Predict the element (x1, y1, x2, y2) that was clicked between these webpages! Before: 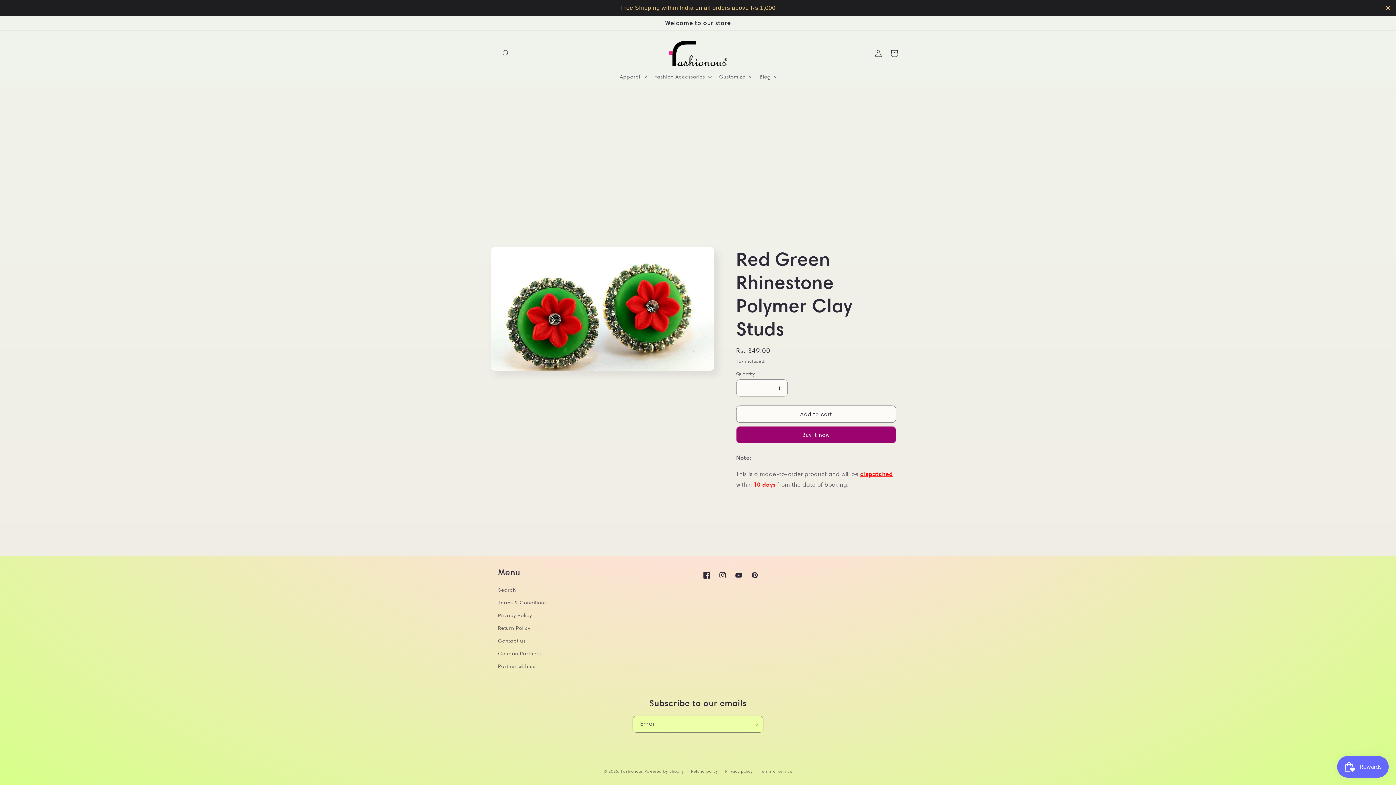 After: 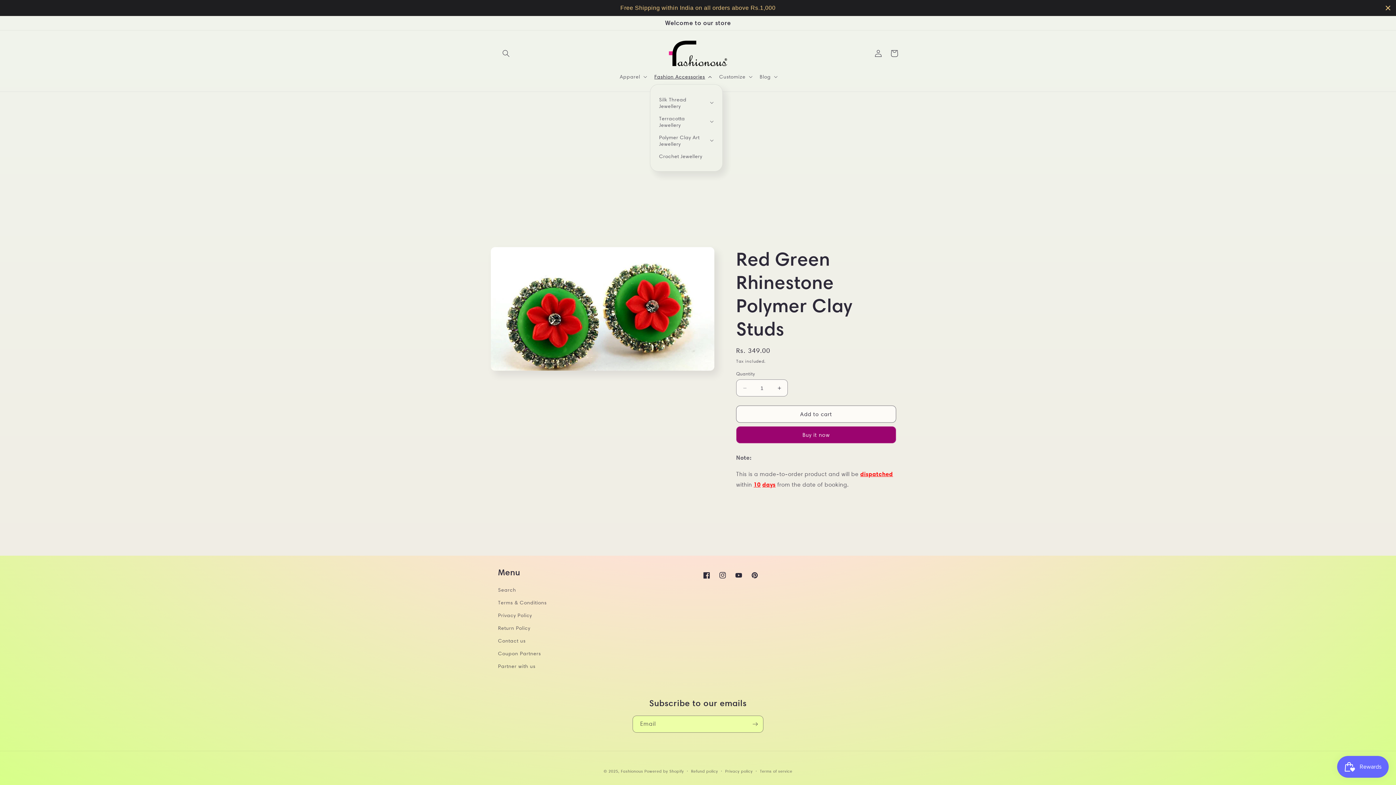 Action: bbox: (650, 69, 715, 84) label: Fashion Accessories